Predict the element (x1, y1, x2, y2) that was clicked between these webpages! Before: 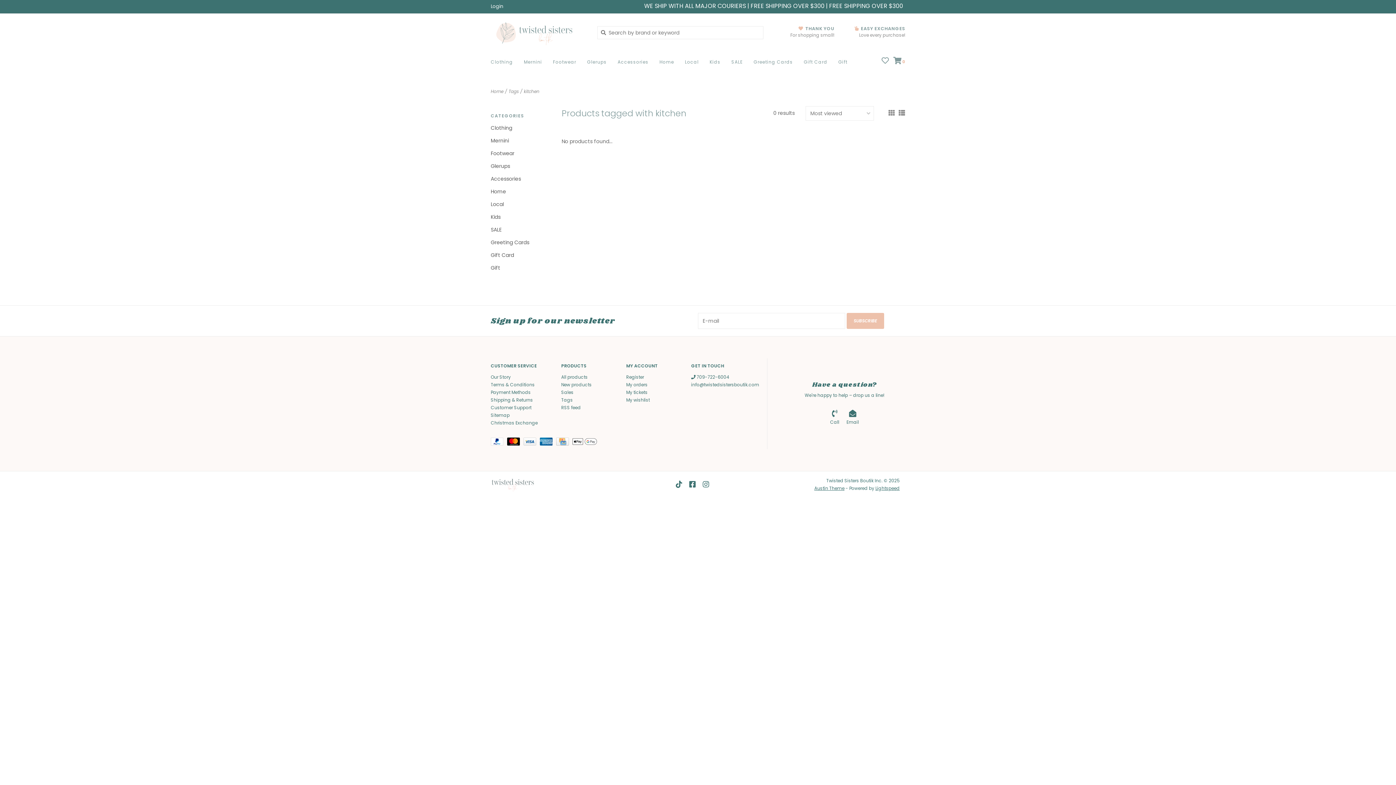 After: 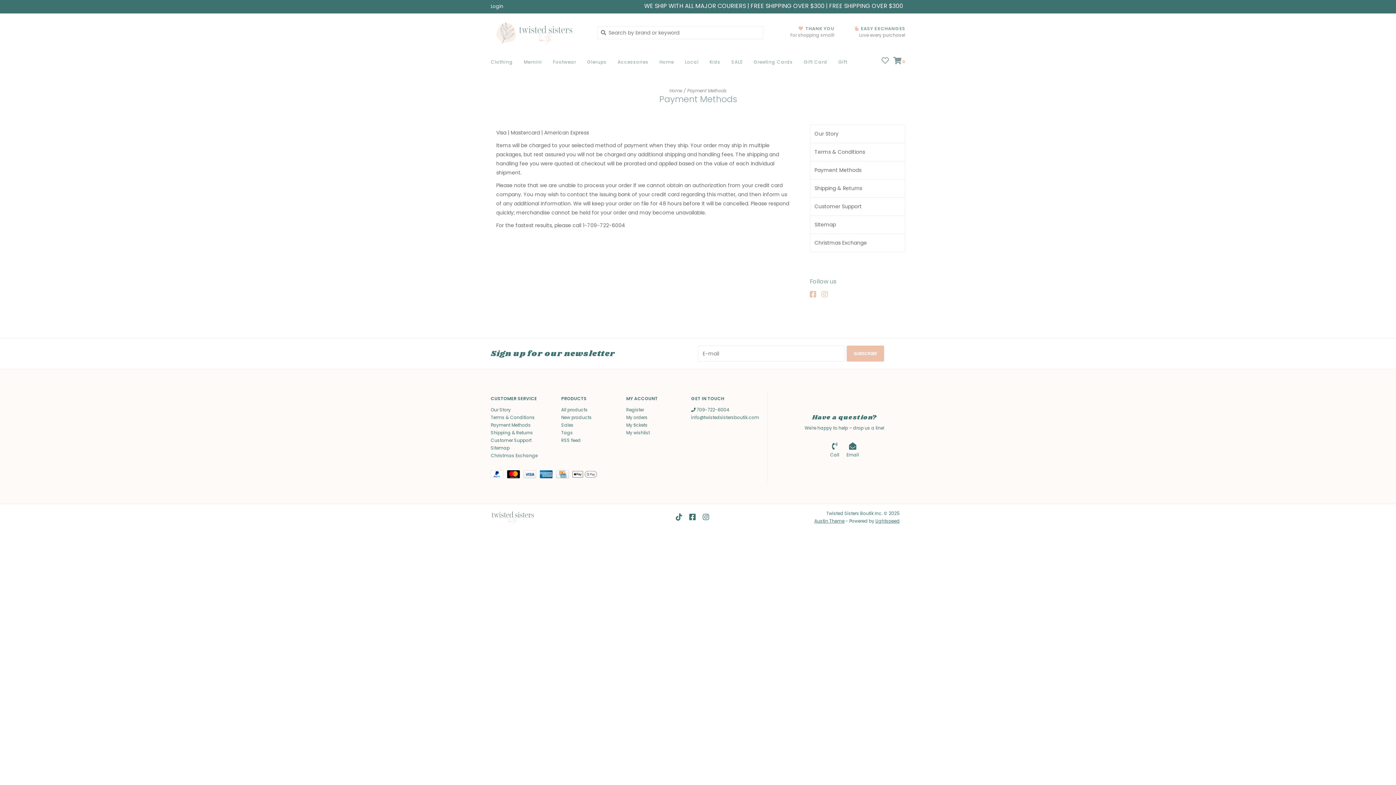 Action: bbox: (490, 440, 507, 446) label:  